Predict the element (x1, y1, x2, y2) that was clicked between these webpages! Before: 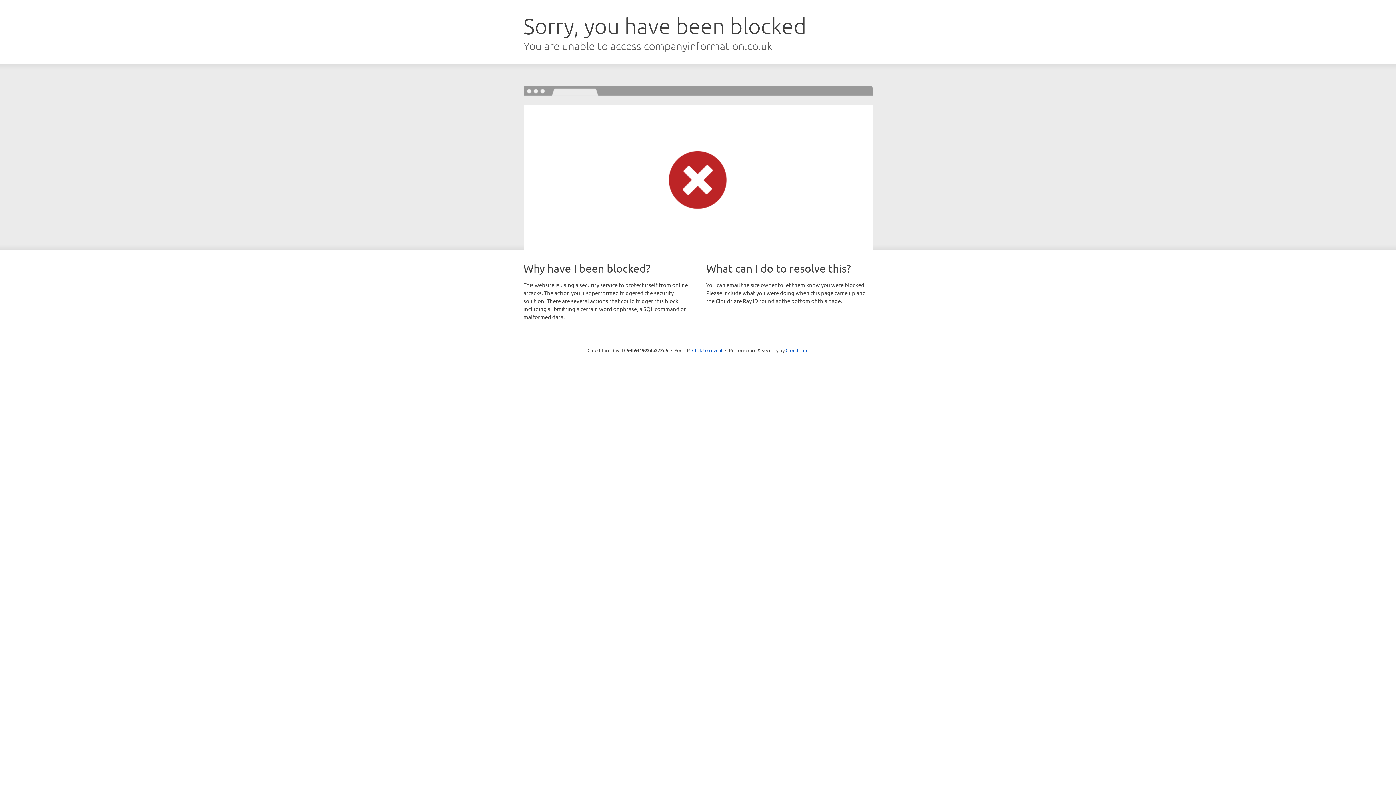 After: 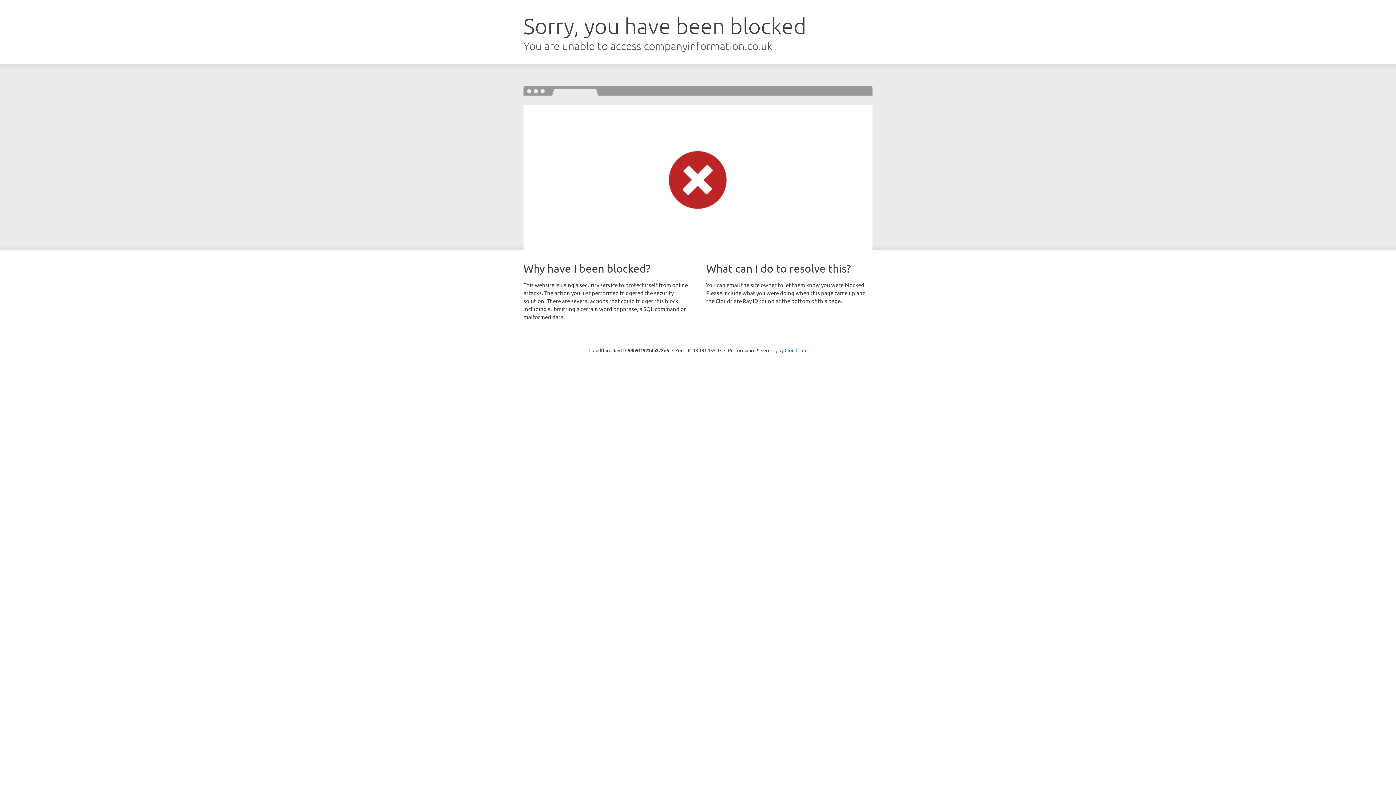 Action: bbox: (692, 346, 722, 353) label: Click to reveal